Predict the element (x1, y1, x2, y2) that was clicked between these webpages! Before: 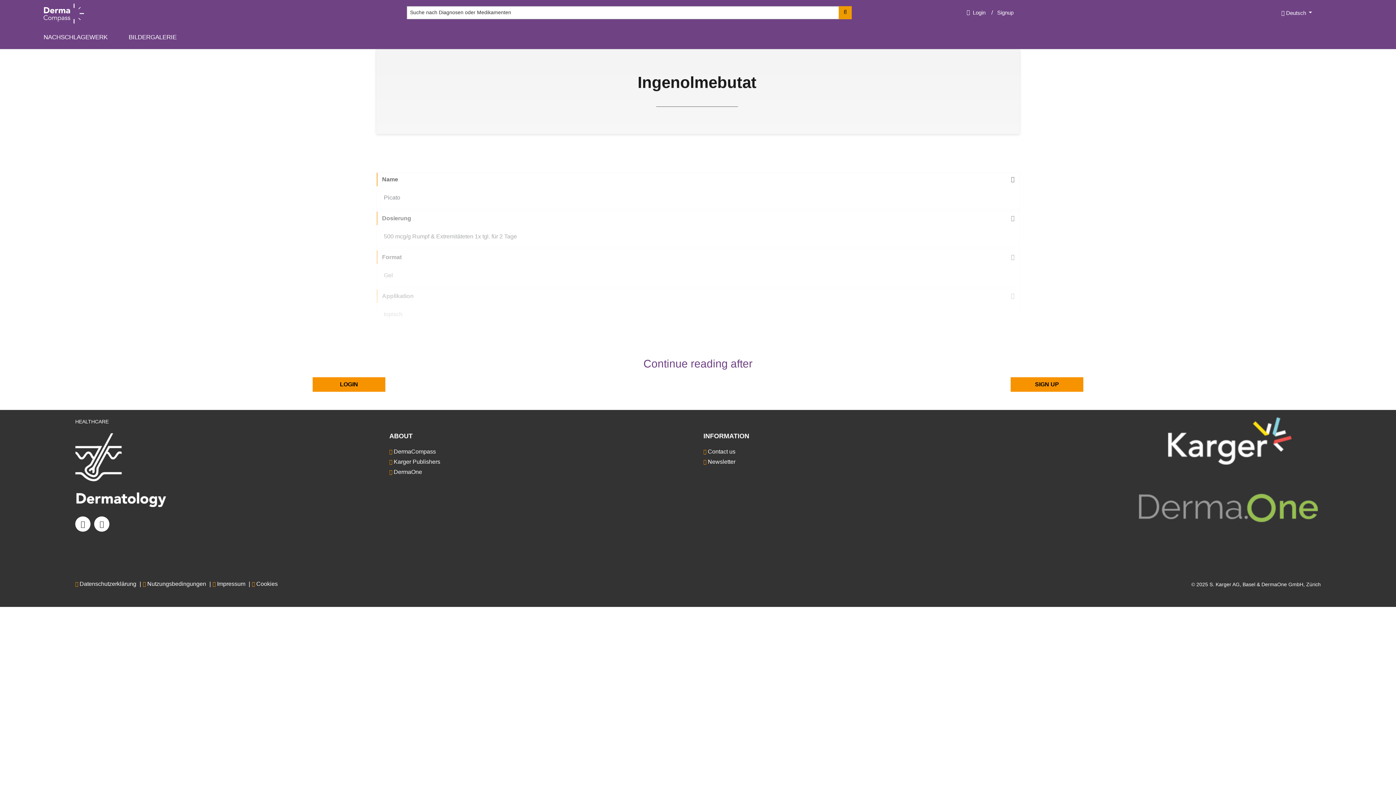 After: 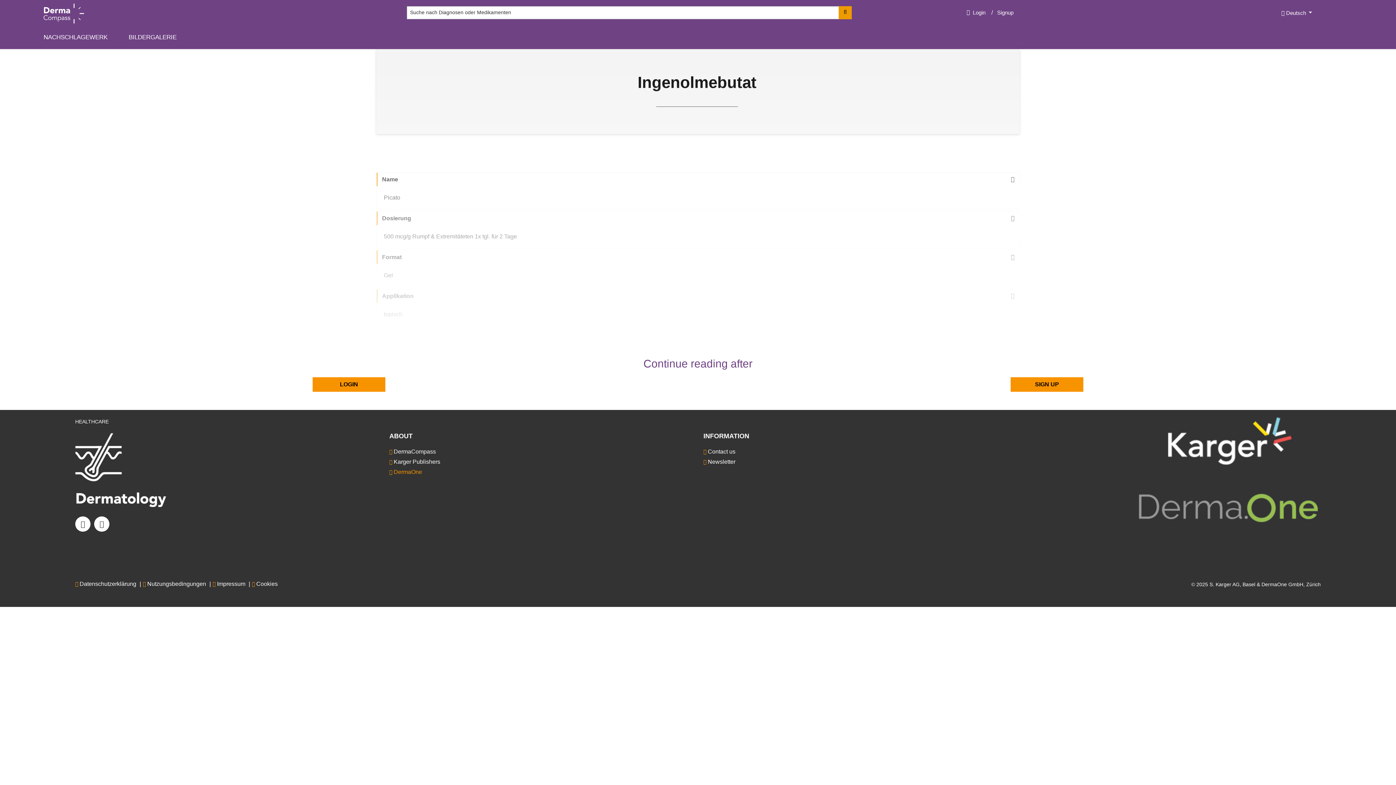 Action: bbox: (393, 469, 422, 475) label: DermaOne